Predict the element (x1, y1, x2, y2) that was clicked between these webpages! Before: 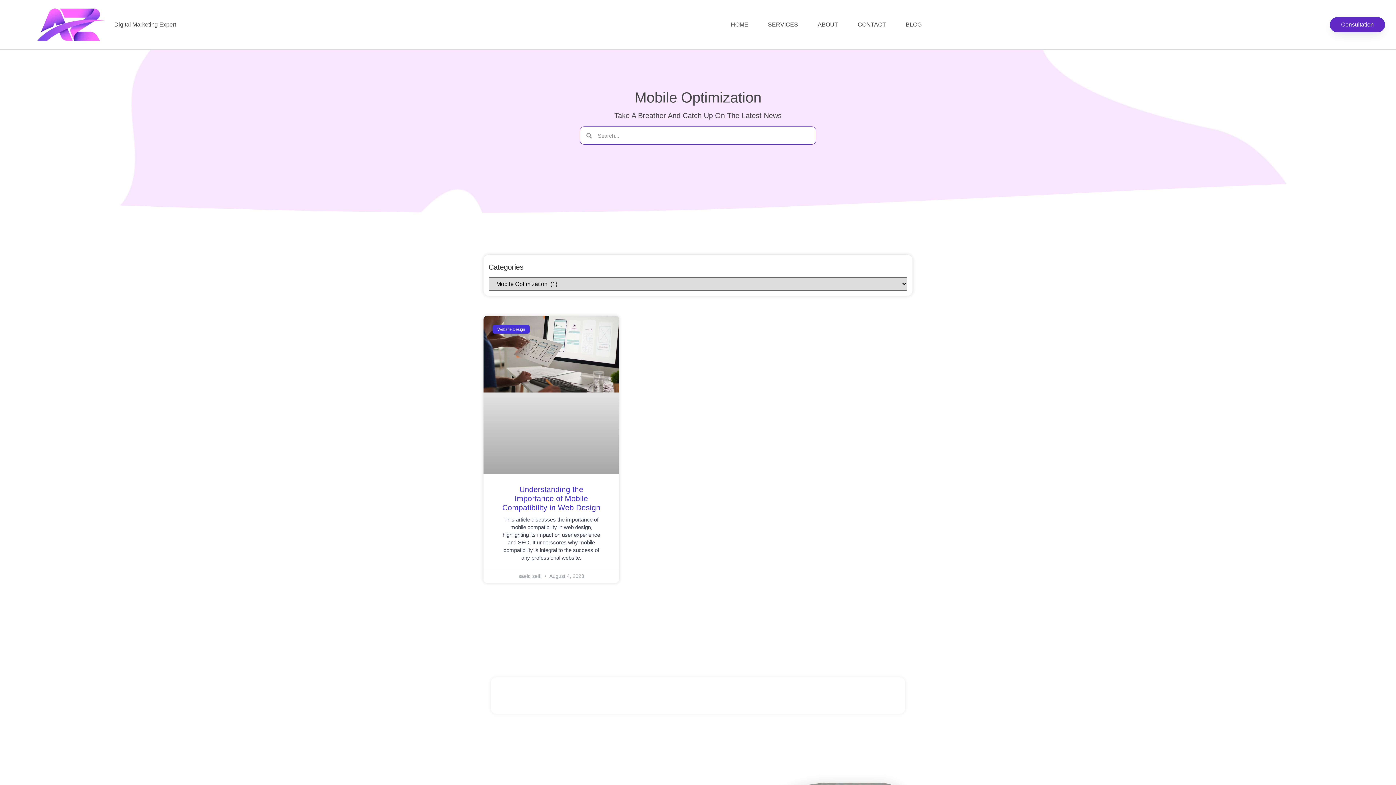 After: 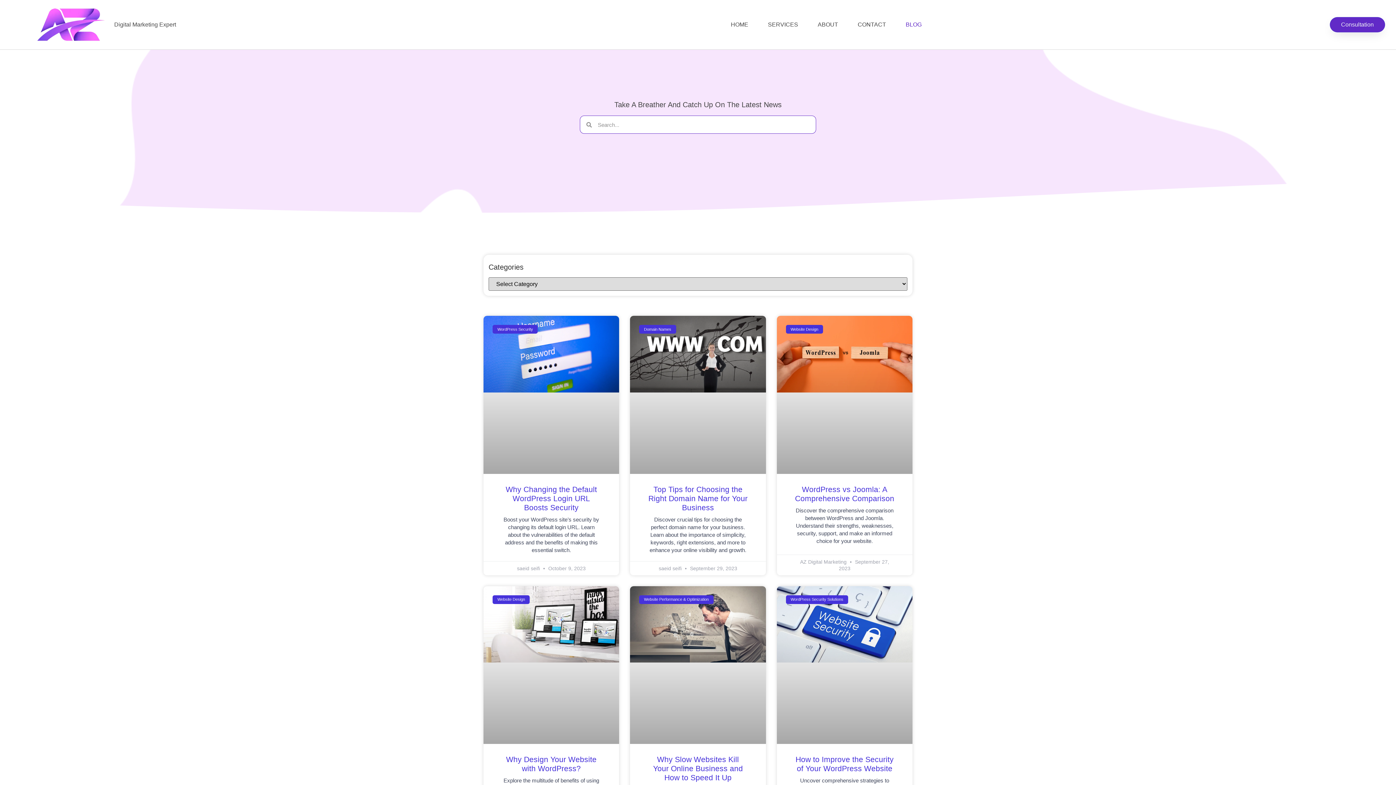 Action: bbox: (896, 16, 931, 33) label: BLOG